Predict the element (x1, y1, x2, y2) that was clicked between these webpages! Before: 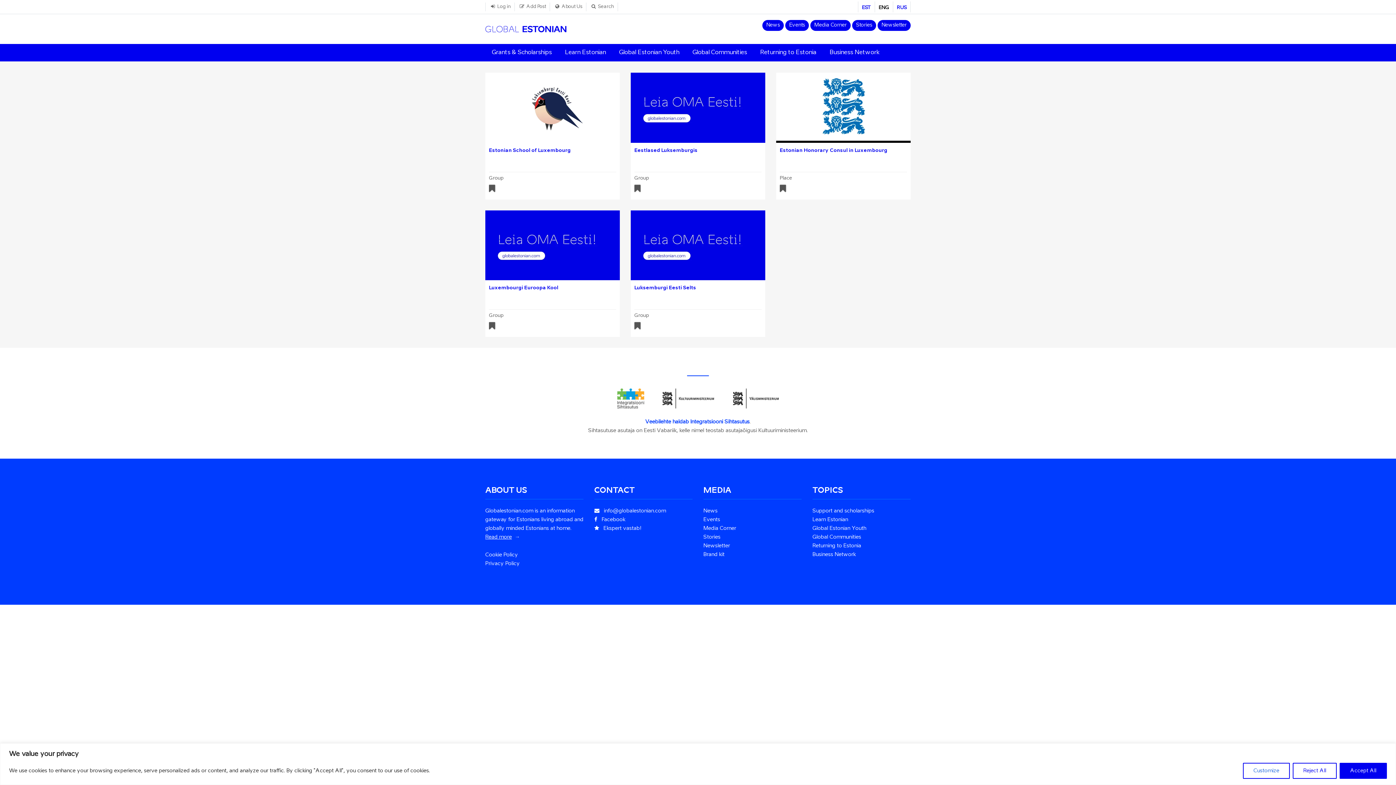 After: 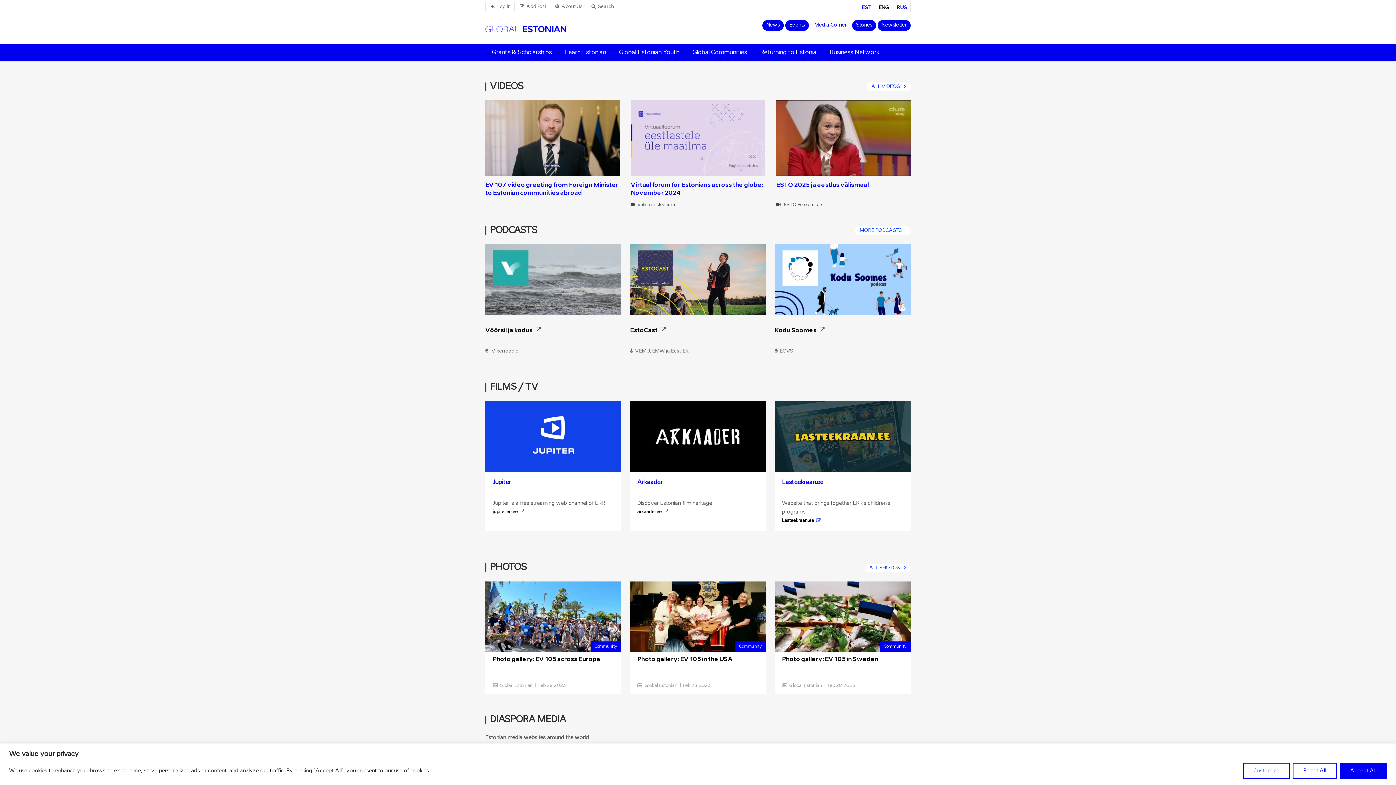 Action: label: Media Corner bbox: (703, 526, 736, 531)